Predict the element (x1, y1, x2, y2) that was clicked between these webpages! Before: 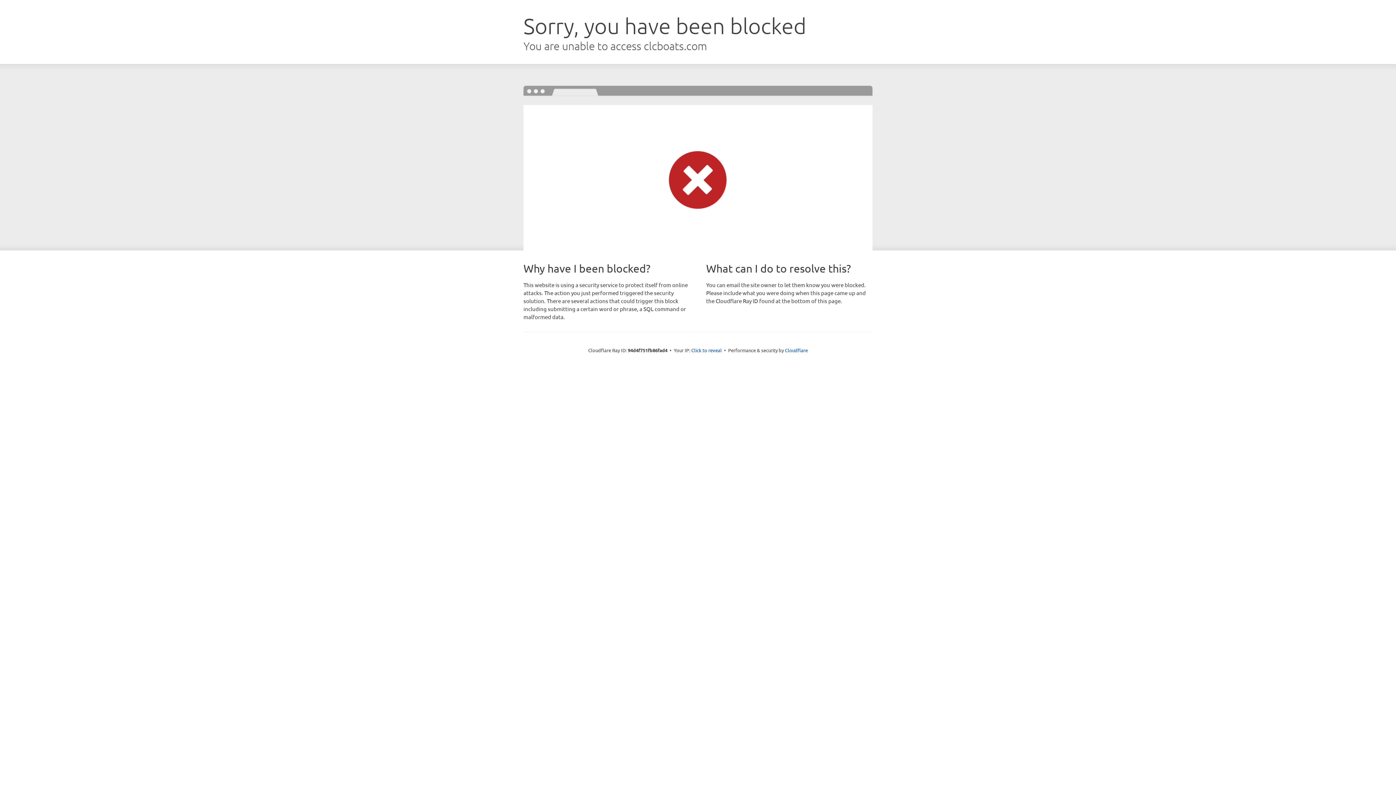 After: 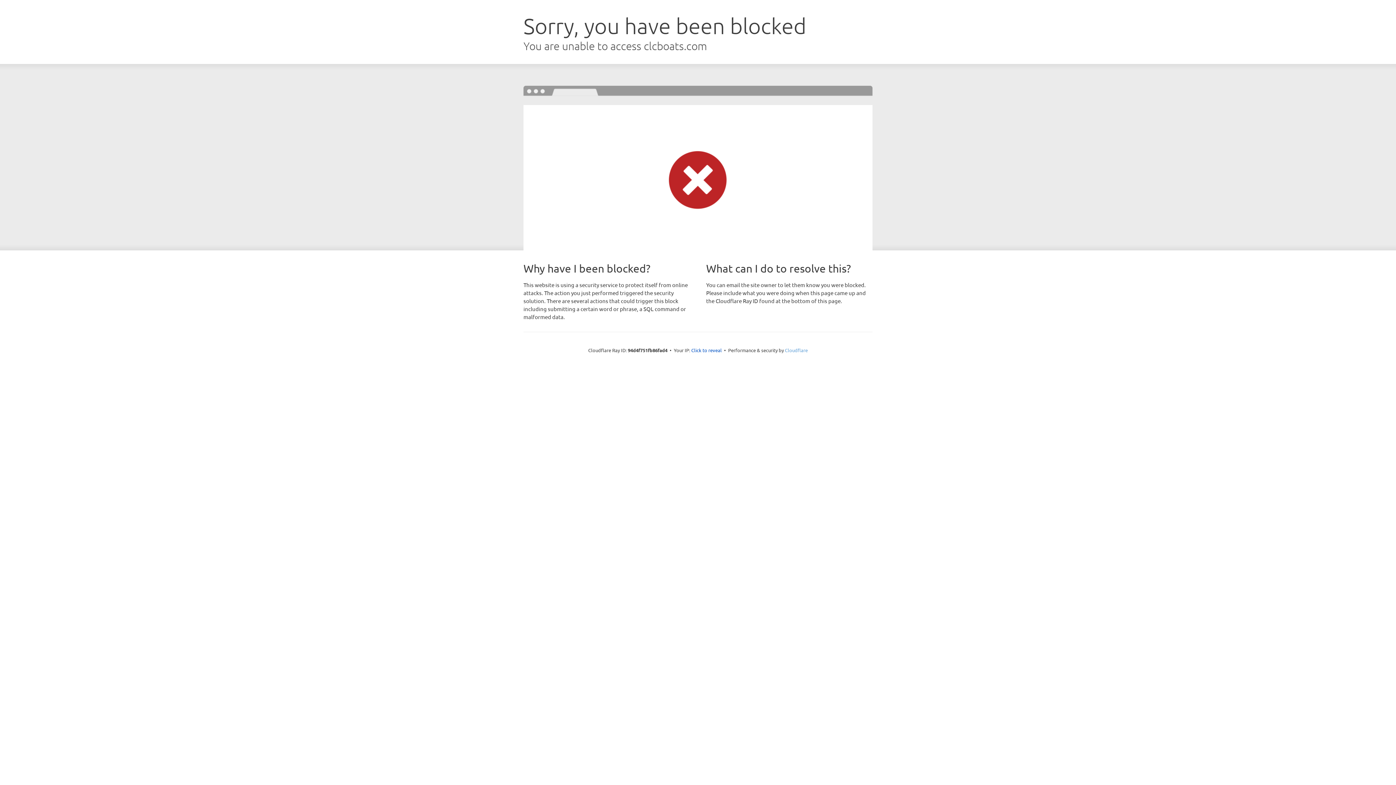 Action: label: Cloudflare bbox: (785, 347, 808, 353)